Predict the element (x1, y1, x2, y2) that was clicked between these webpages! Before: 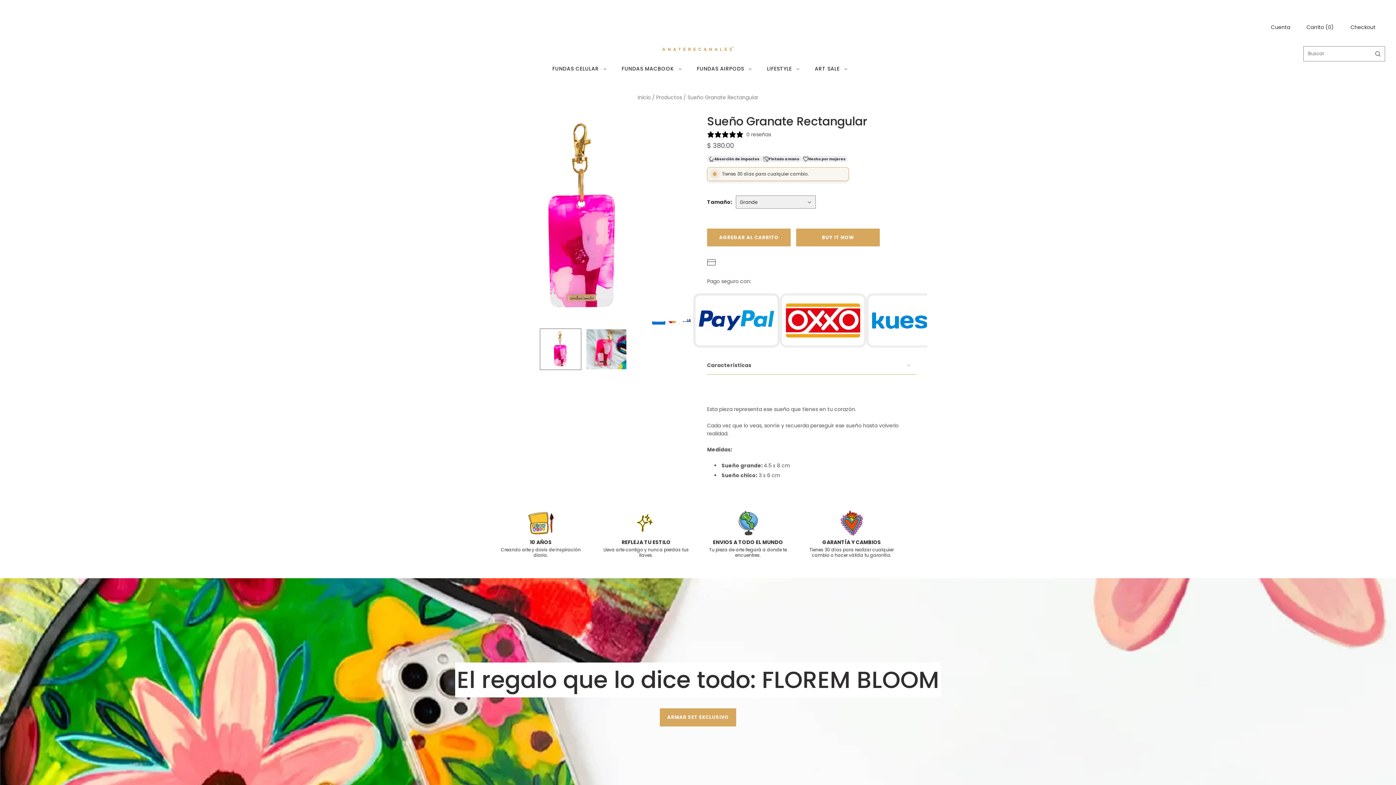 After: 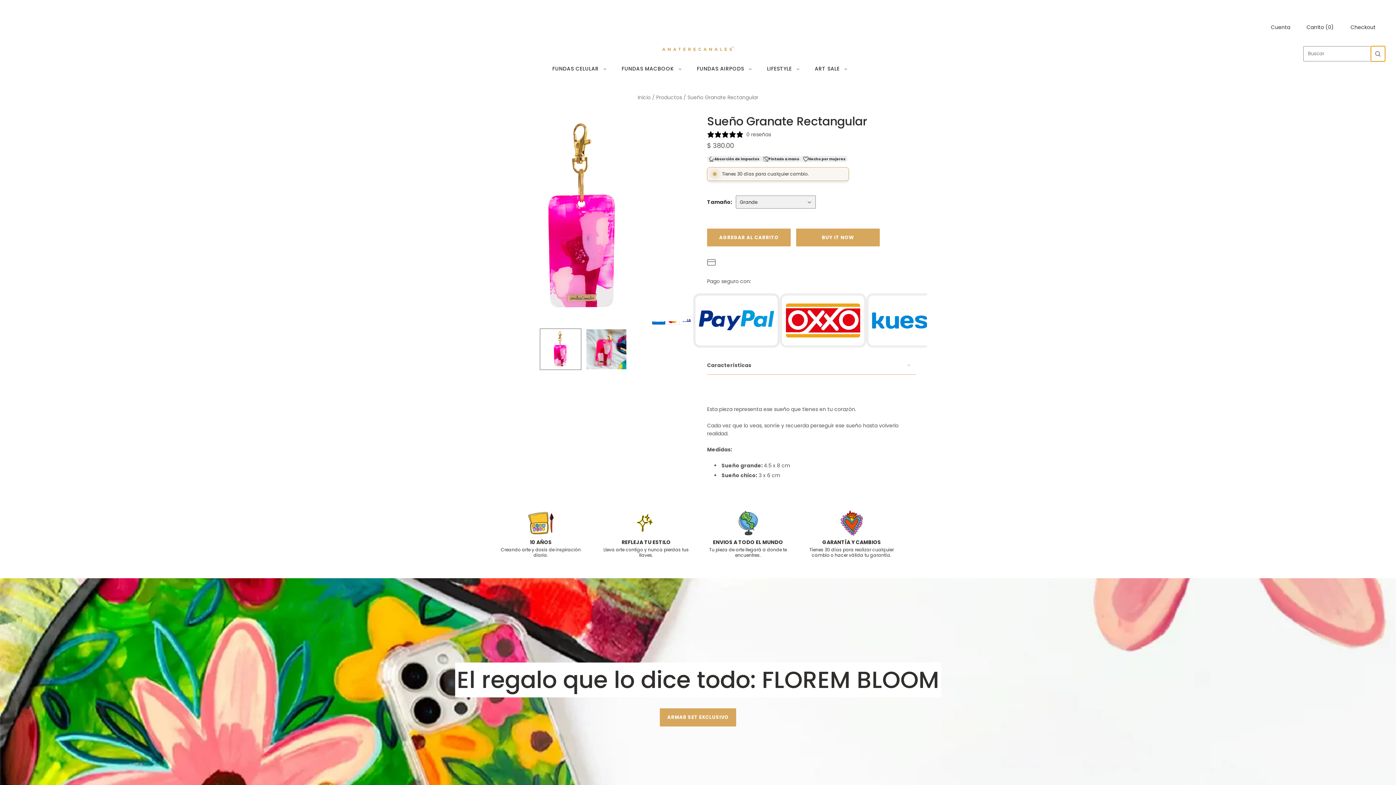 Action: bbox: (1371, 46, 1385, 61) label: Buscar